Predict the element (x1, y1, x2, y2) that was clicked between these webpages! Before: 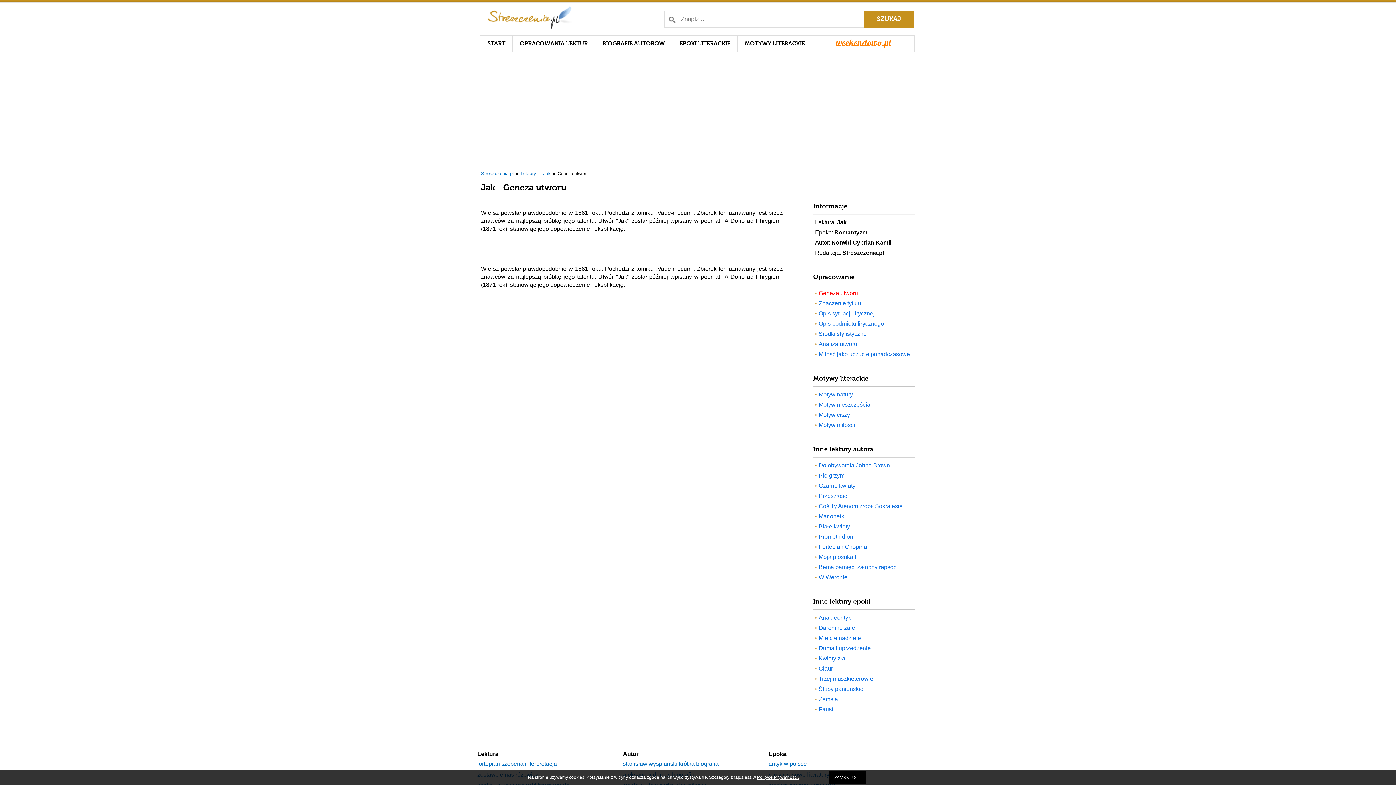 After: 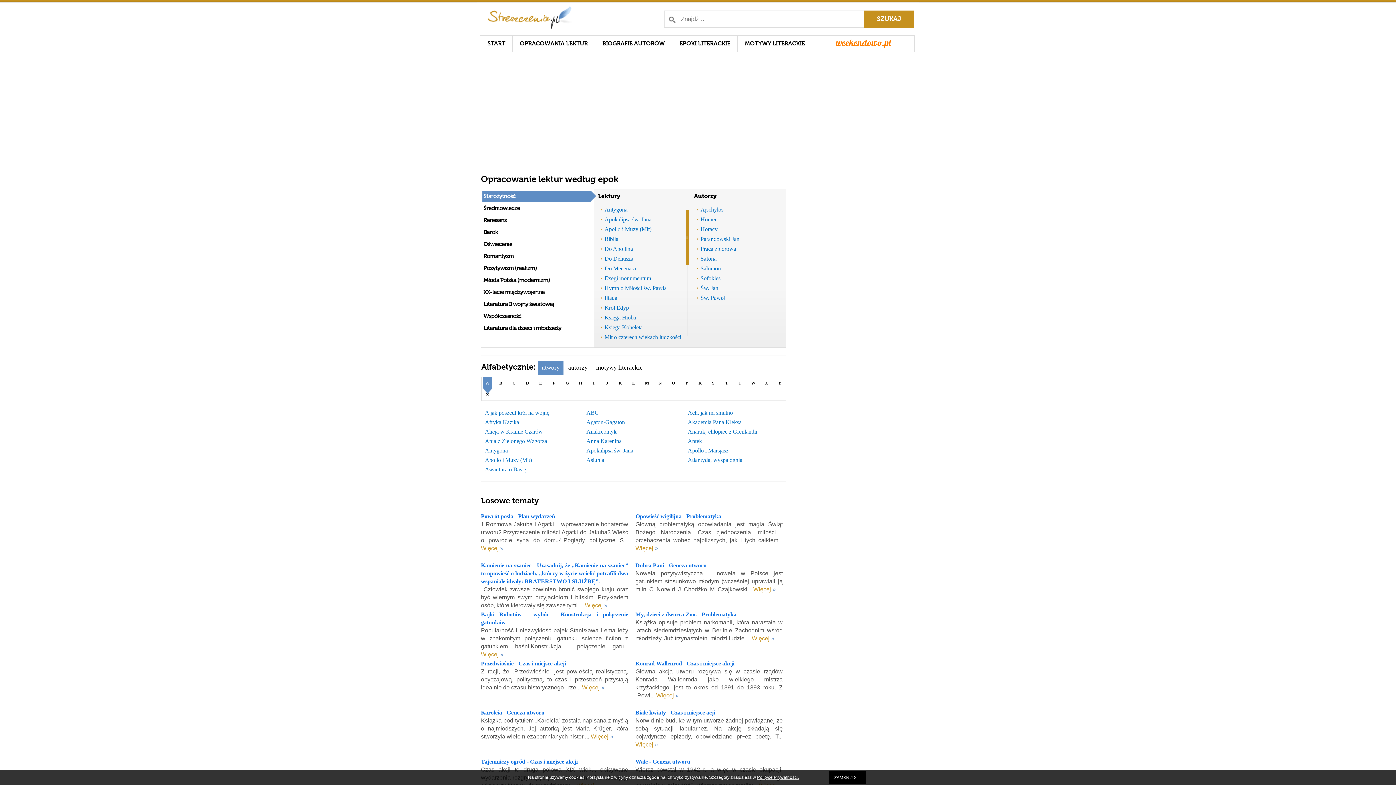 Action: label: Streszczenia bbox: (487, 6, 572, 29)